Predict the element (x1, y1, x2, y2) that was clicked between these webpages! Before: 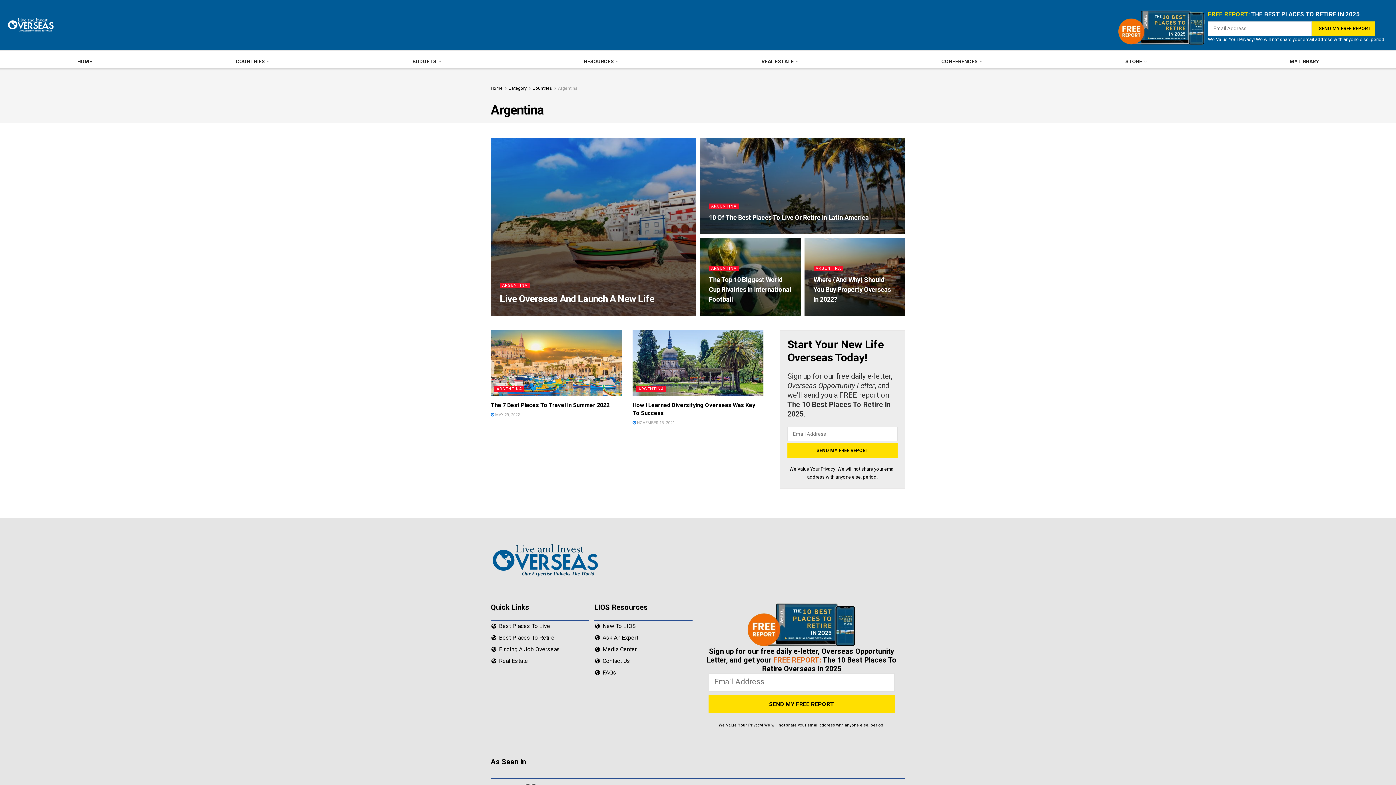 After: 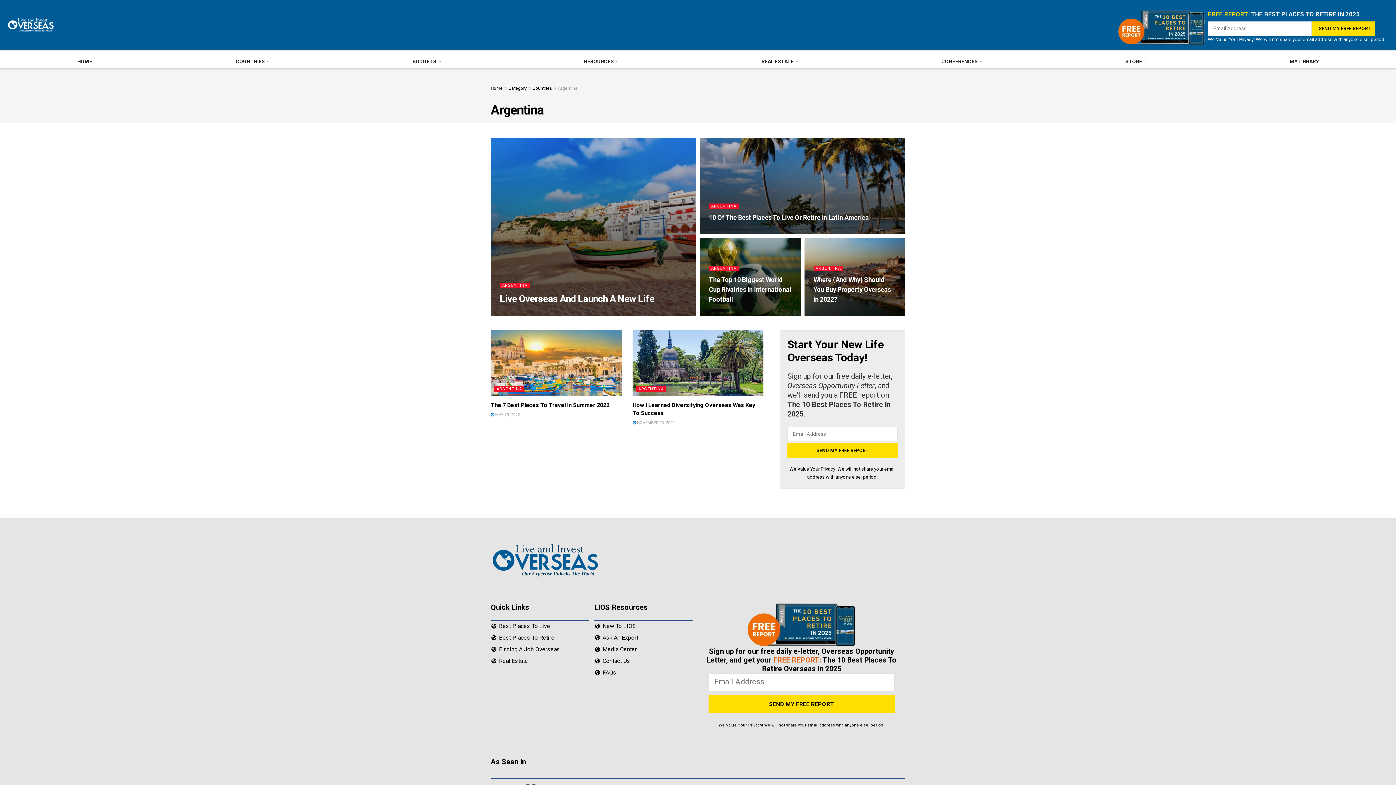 Action: label: ARGENTINA bbox: (494, 386, 524, 392)